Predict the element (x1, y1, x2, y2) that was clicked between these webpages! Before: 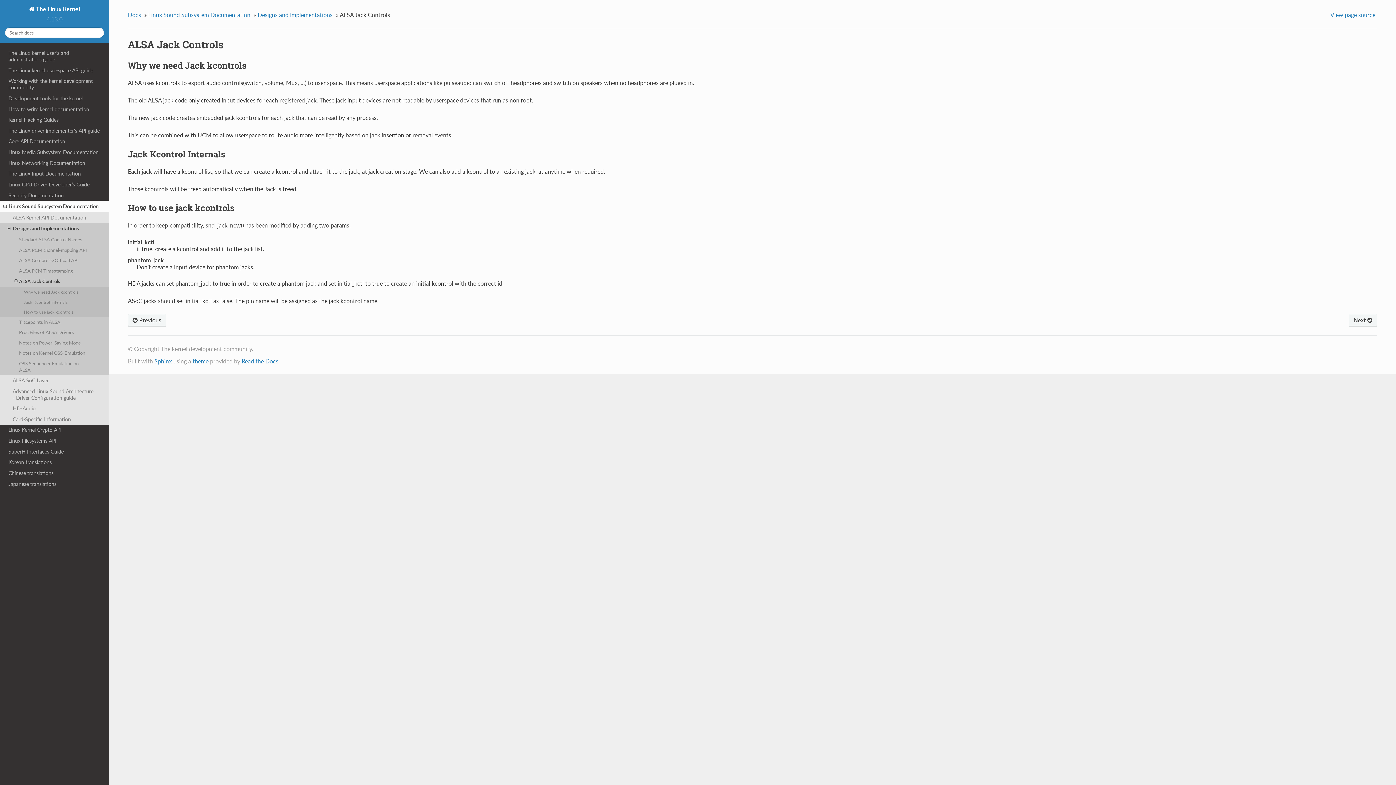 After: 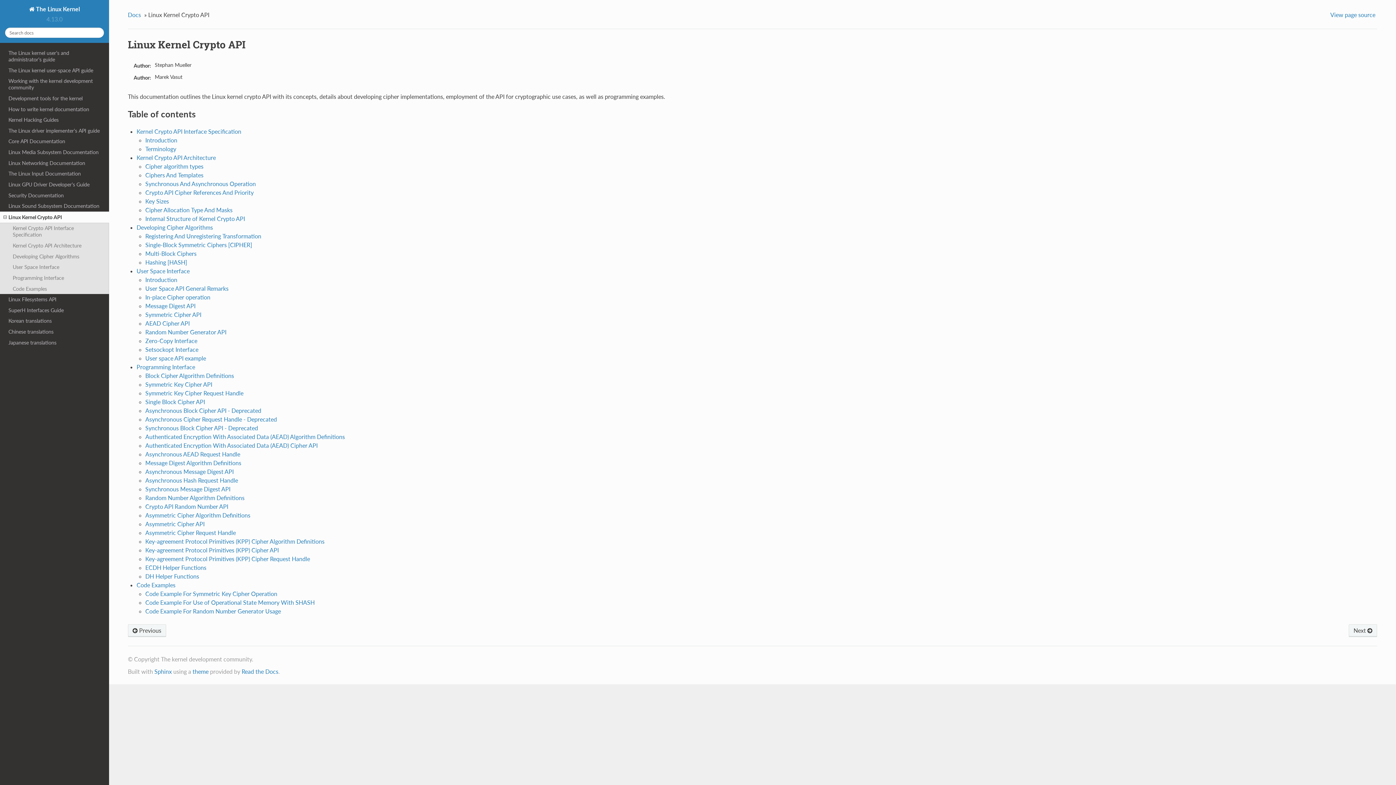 Action: label: Linux Kernel Crypto API bbox: (0, 424, 109, 435)